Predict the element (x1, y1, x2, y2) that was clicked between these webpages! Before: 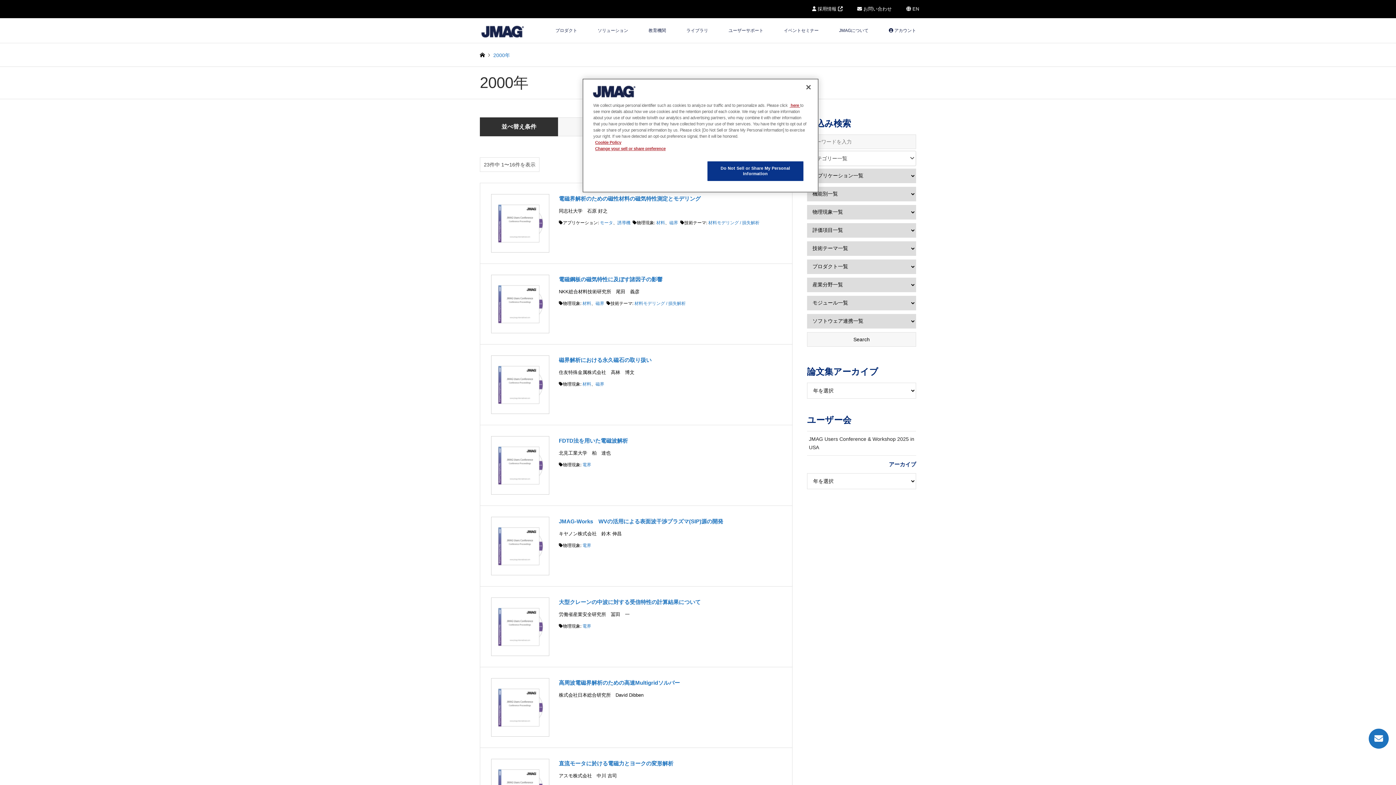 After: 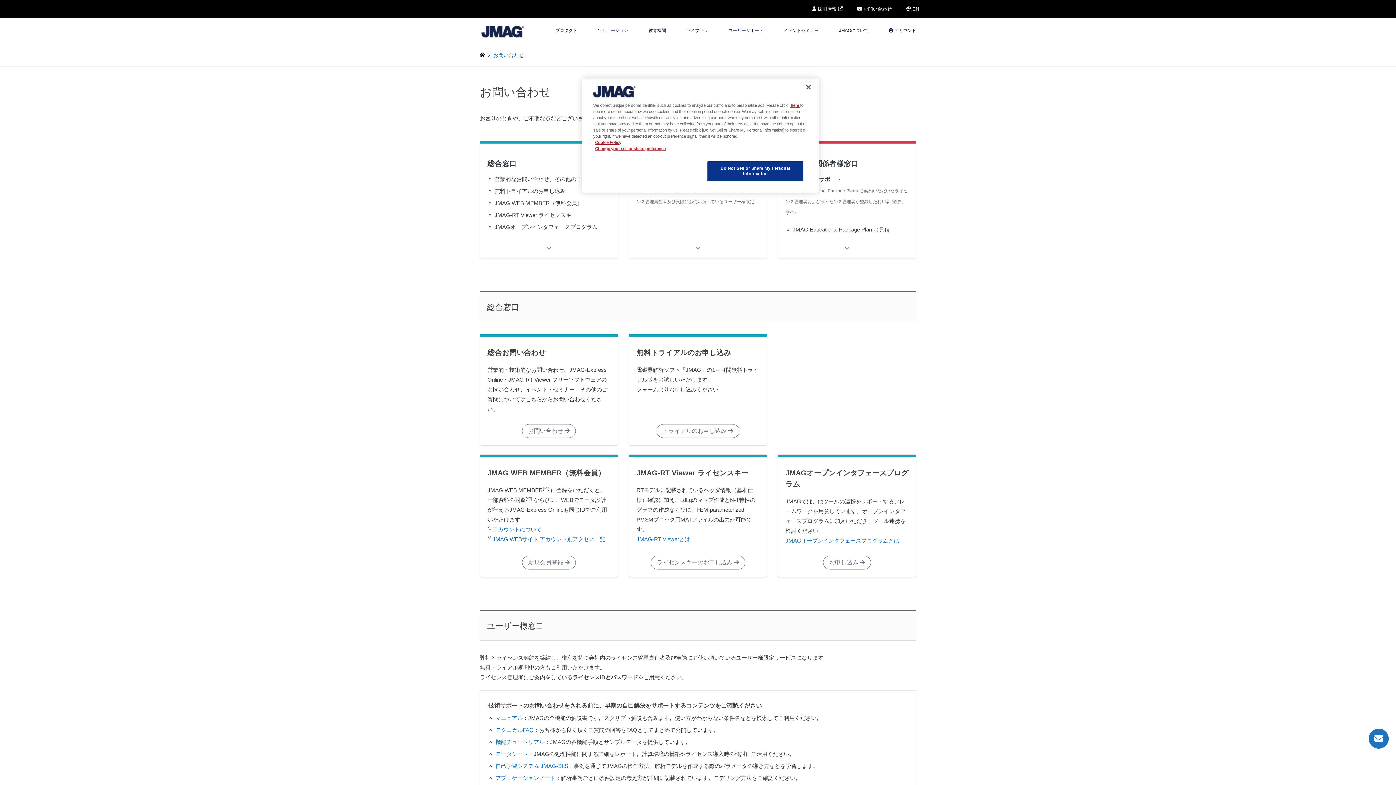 Action: bbox: (850, 1, 899, 16) label:  お問い合わせ